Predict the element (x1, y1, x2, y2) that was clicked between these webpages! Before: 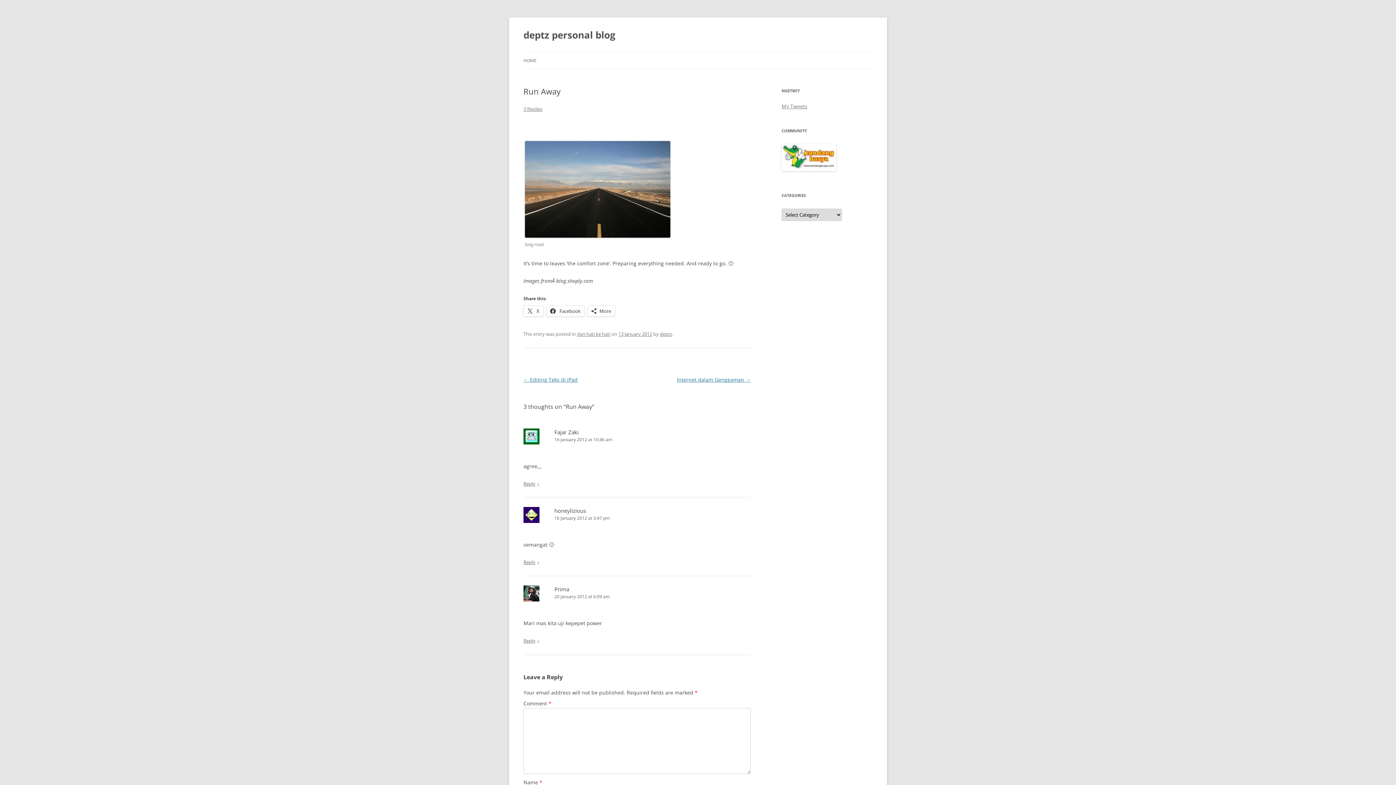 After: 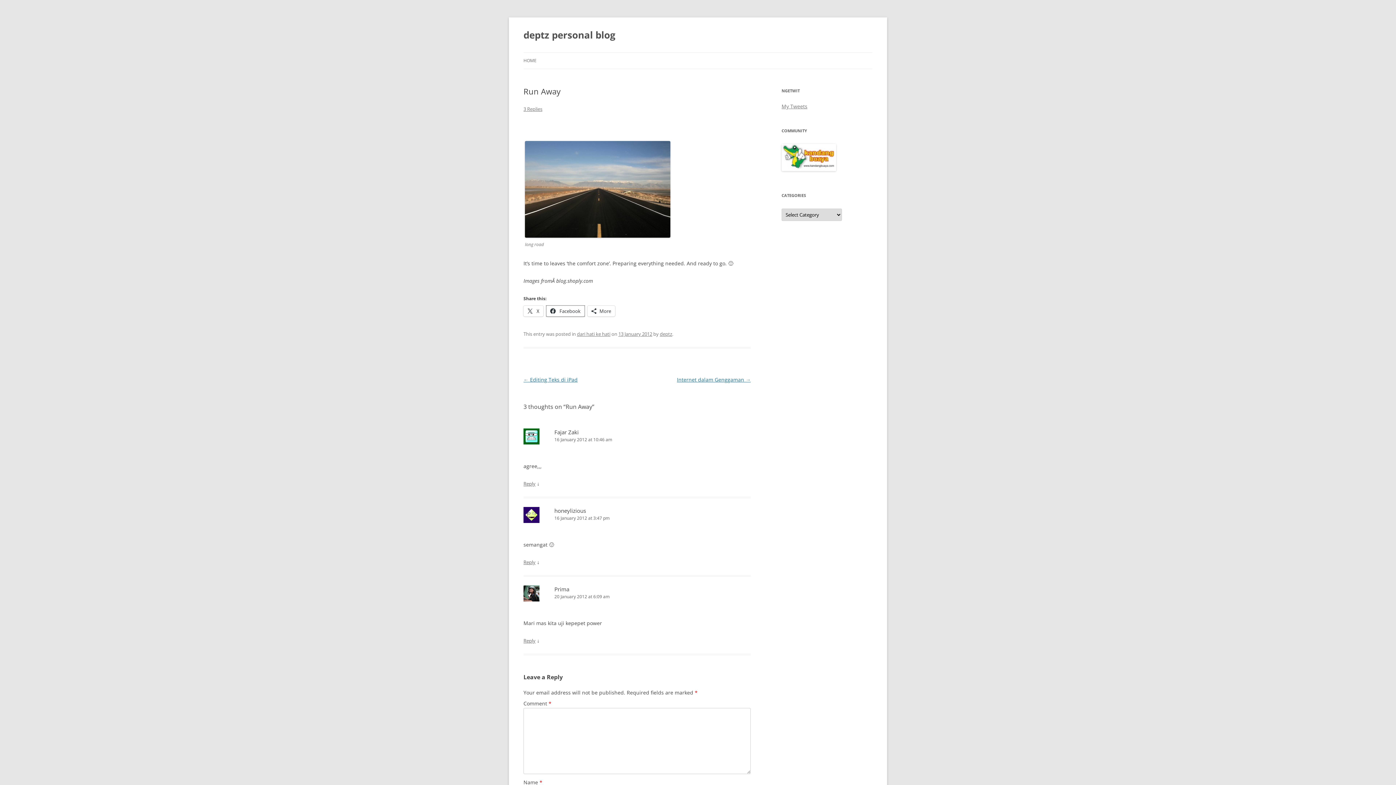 Action: label:  Facebook bbox: (546, 305, 584, 316)